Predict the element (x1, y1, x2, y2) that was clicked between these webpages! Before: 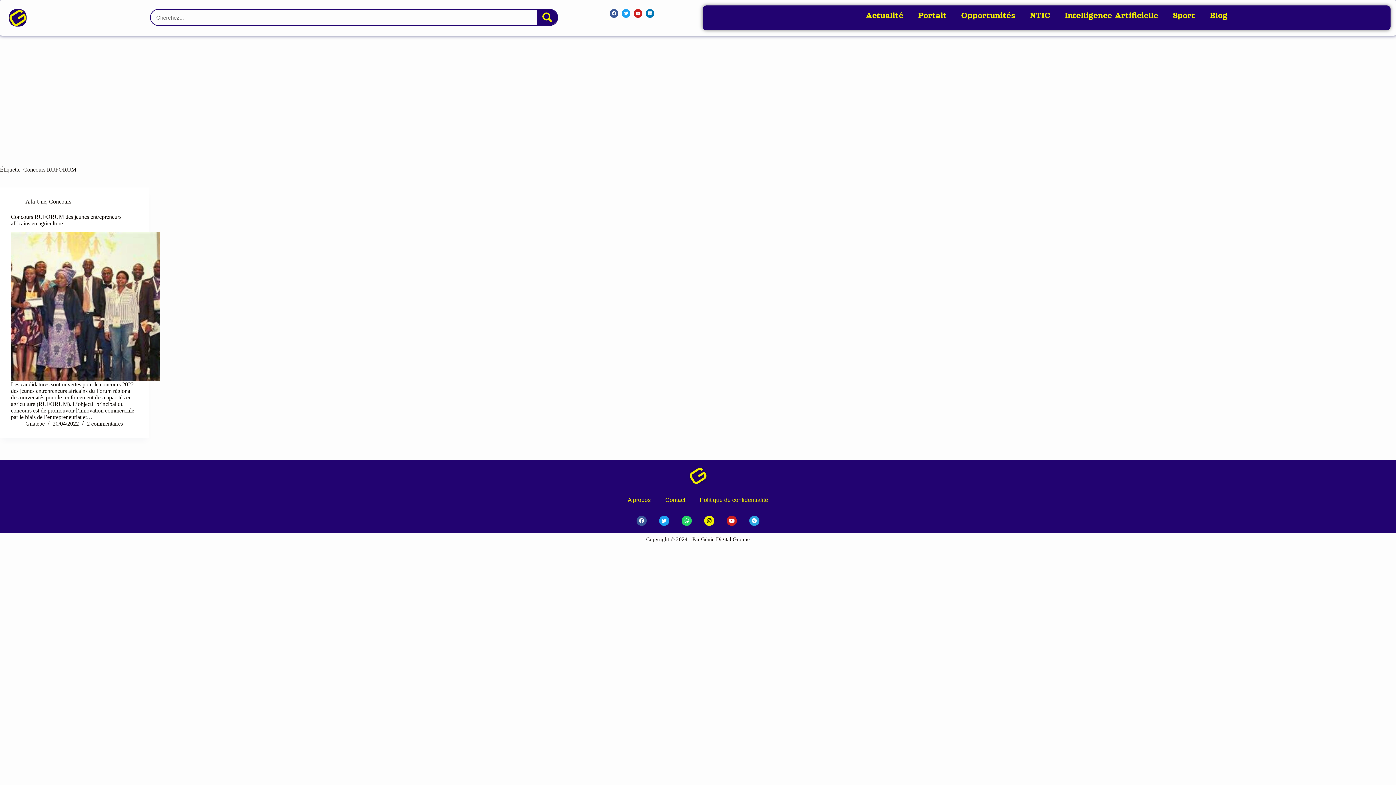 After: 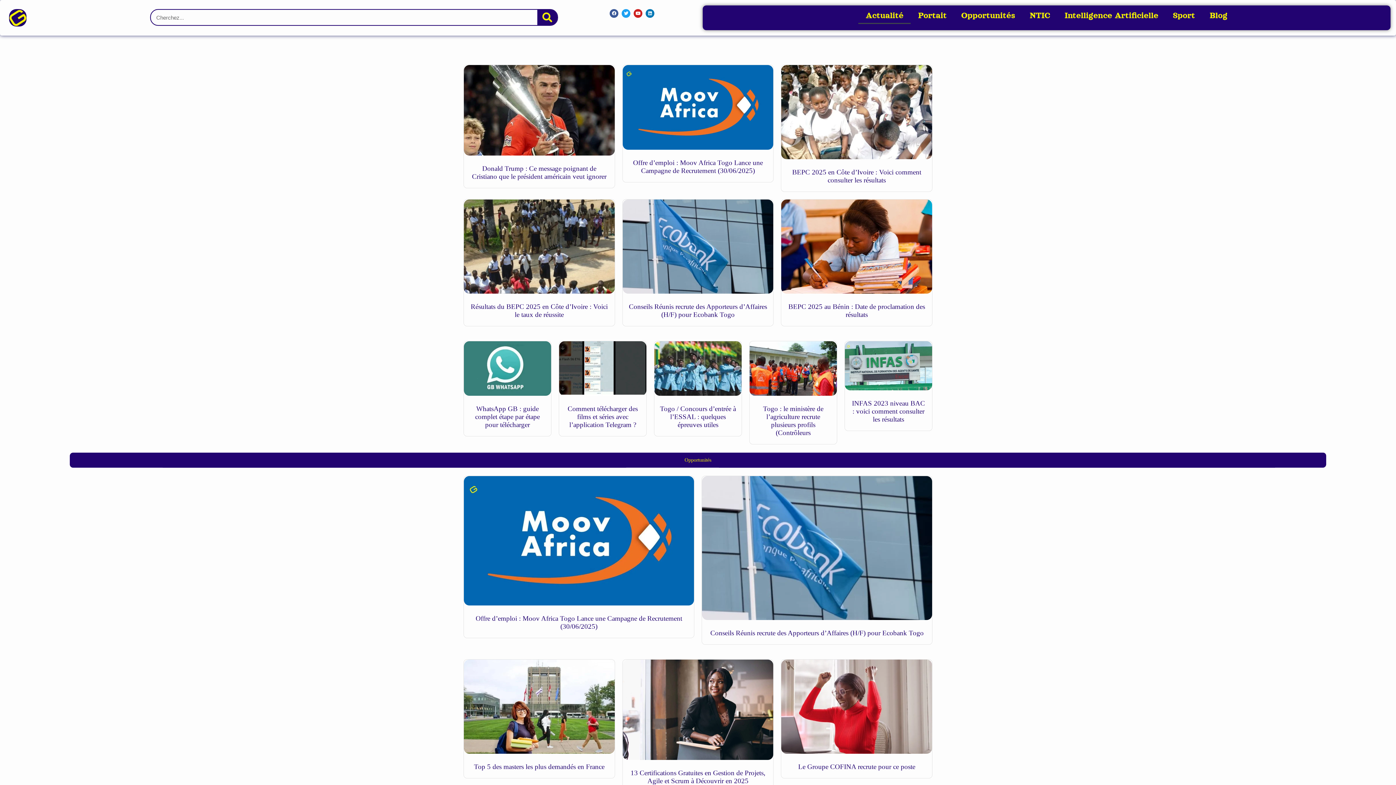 Action: bbox: (9, 9, 26, 26)